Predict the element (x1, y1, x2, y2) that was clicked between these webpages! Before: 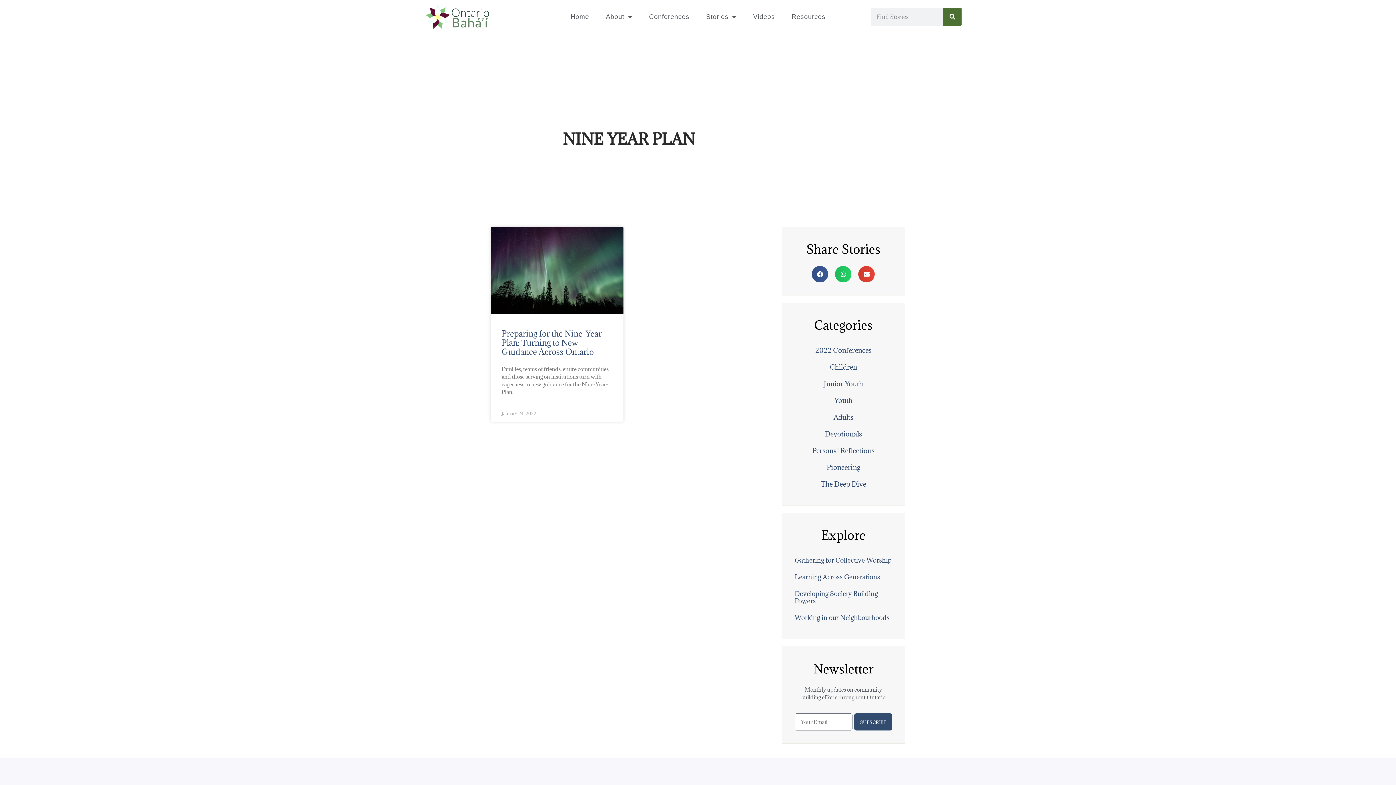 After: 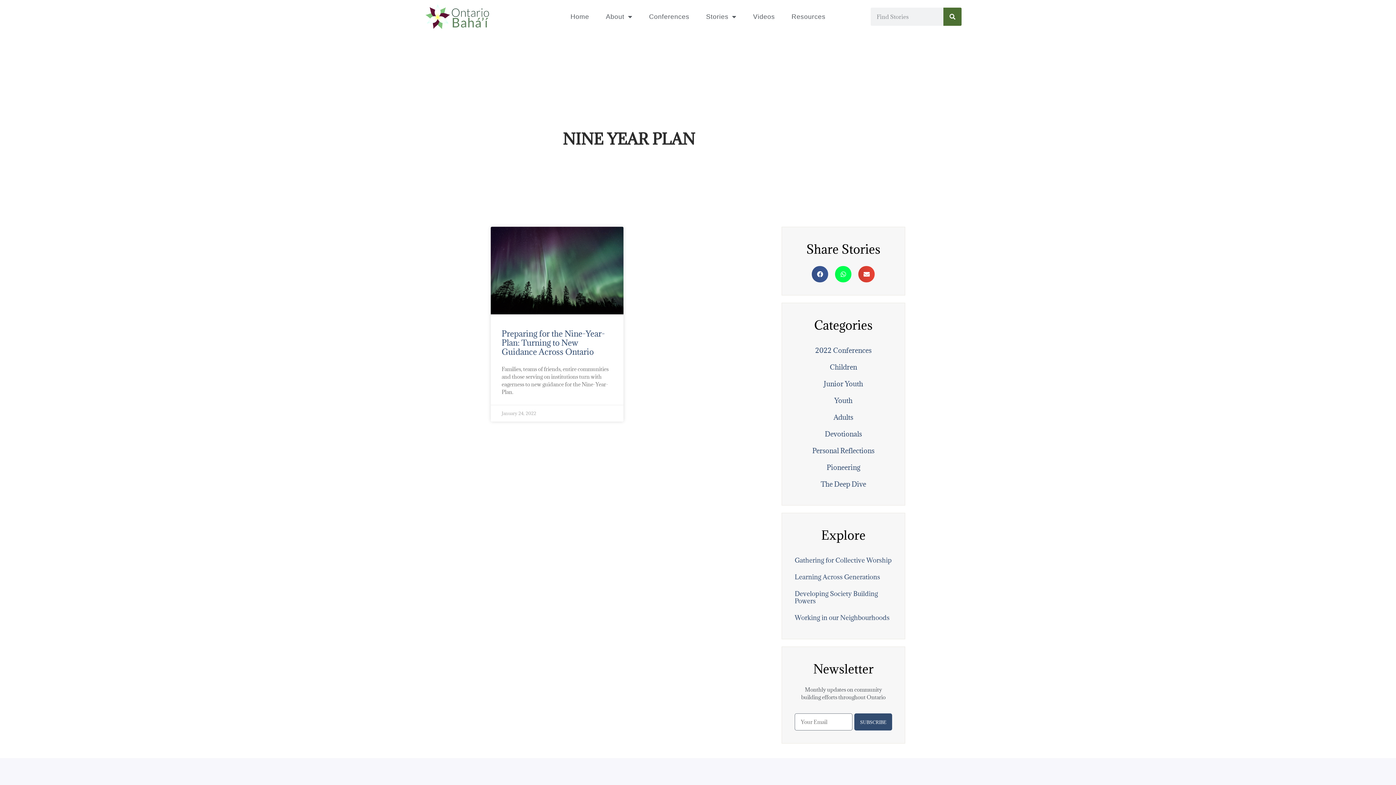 Action: label: Share on whatsapp bbox: (835, 266, 851, 282)